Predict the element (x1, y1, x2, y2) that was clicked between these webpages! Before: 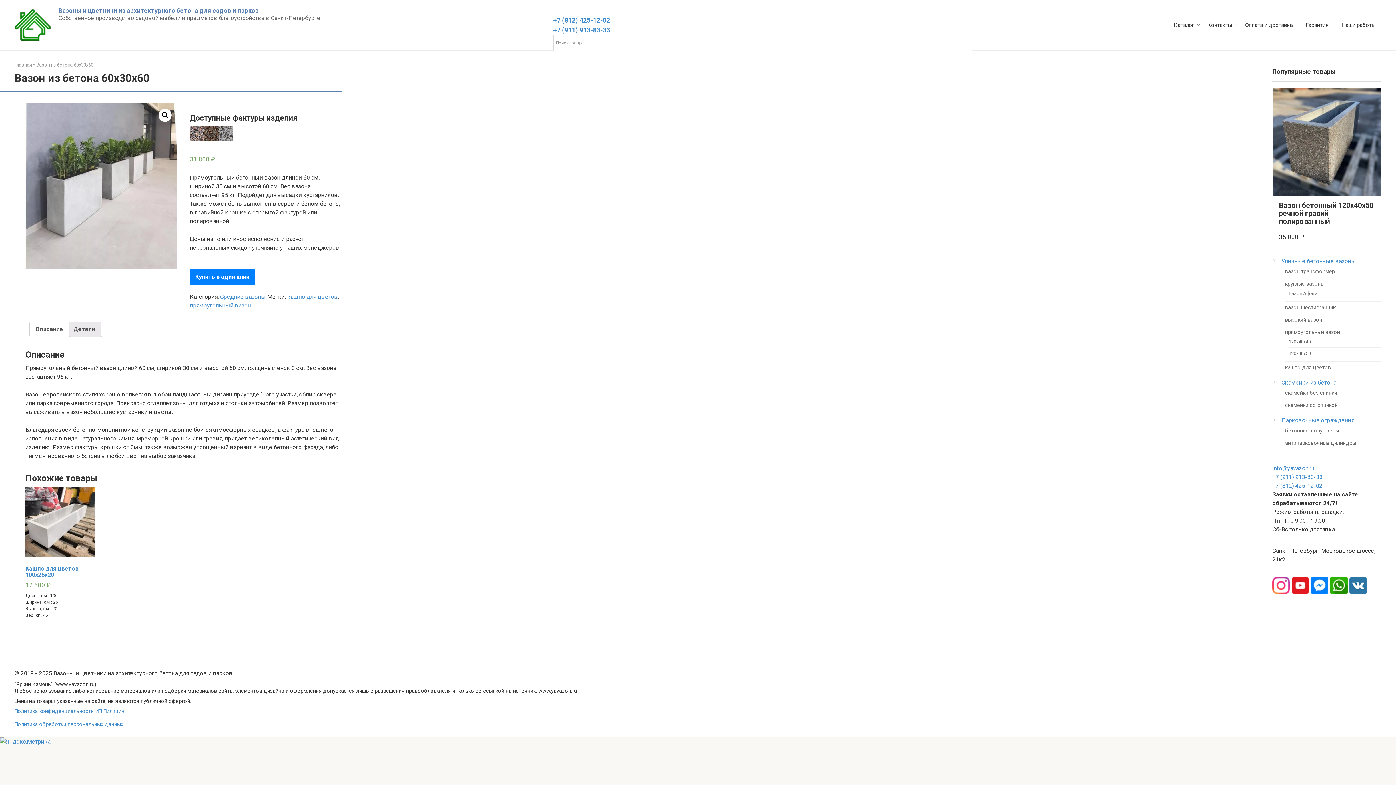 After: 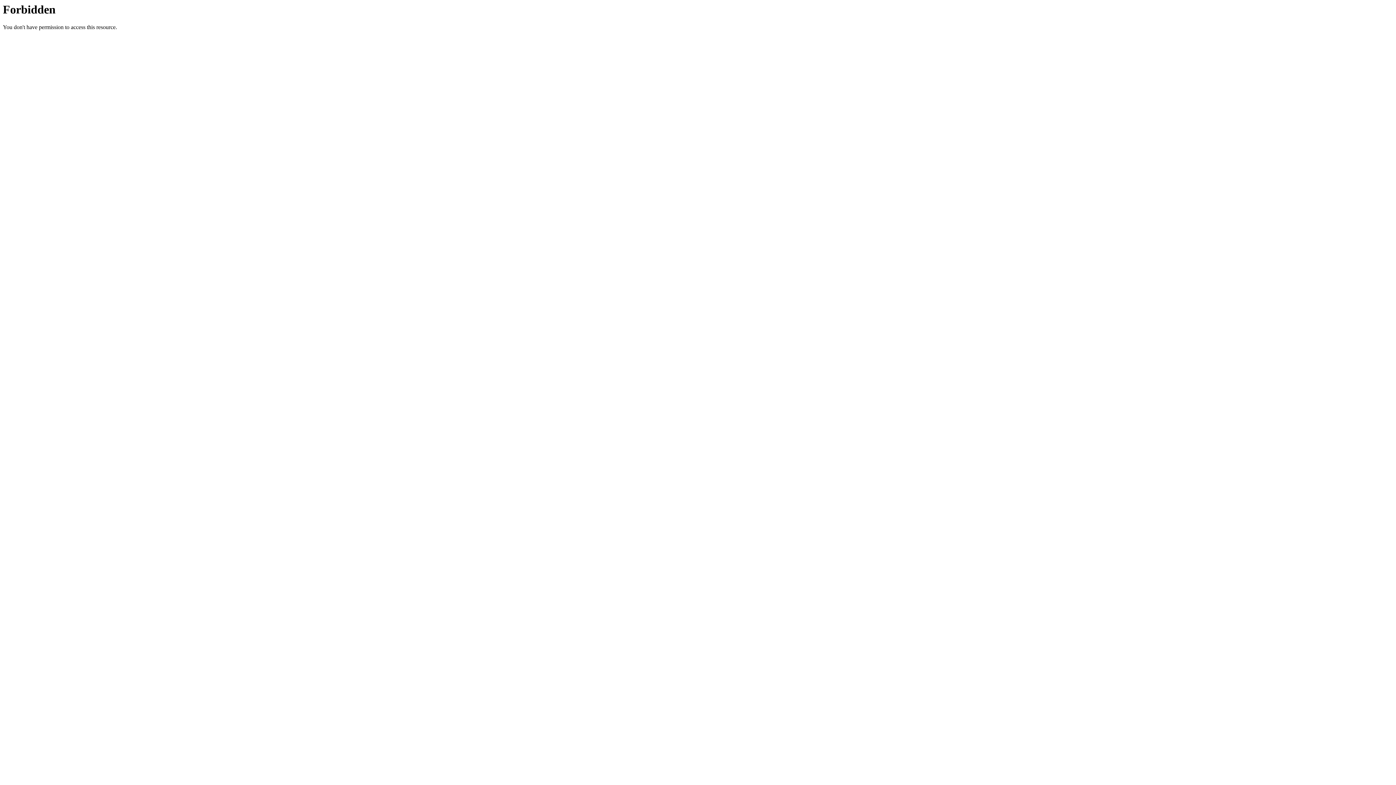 Action: bbox: (58, 6, 258, 14) label: Вазоны и цветники из архитектурного бетона для садов и парков